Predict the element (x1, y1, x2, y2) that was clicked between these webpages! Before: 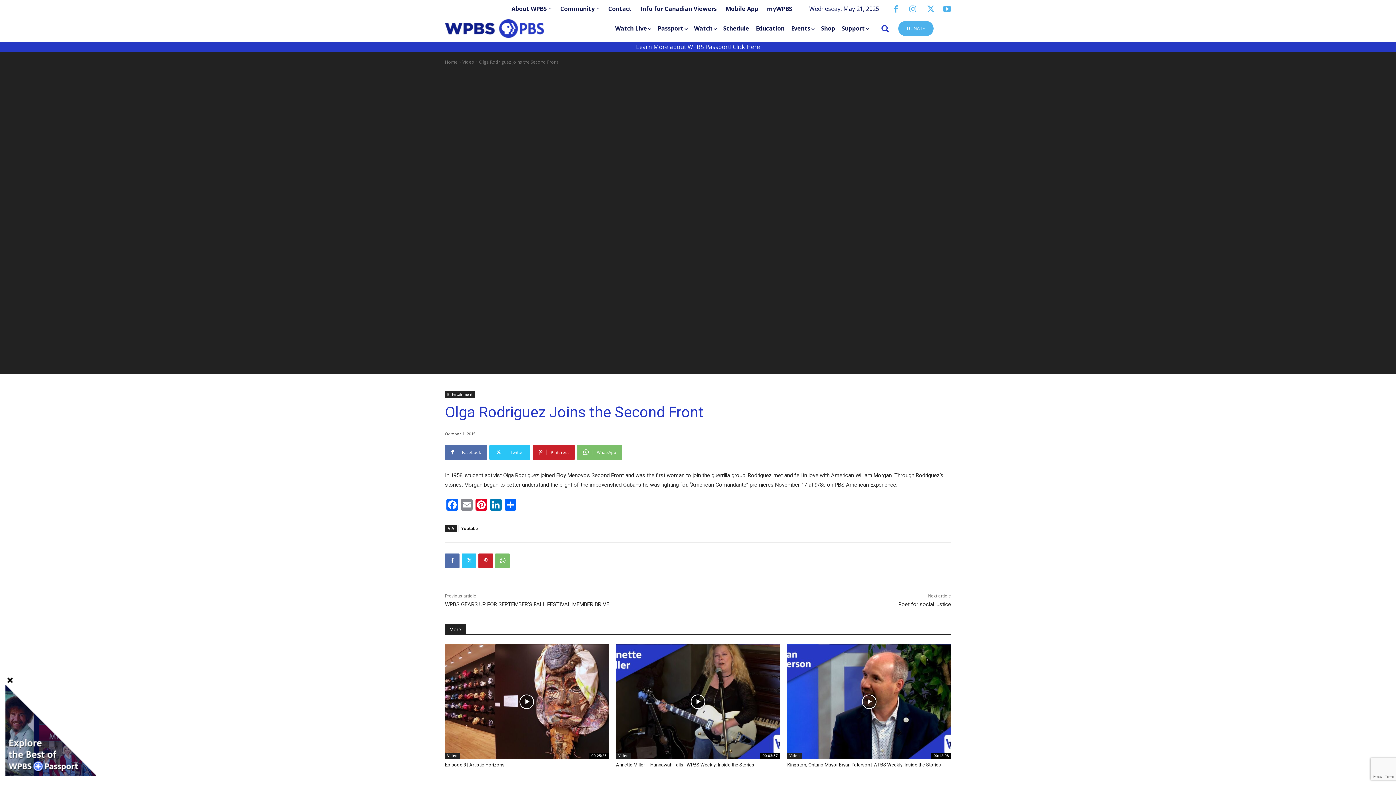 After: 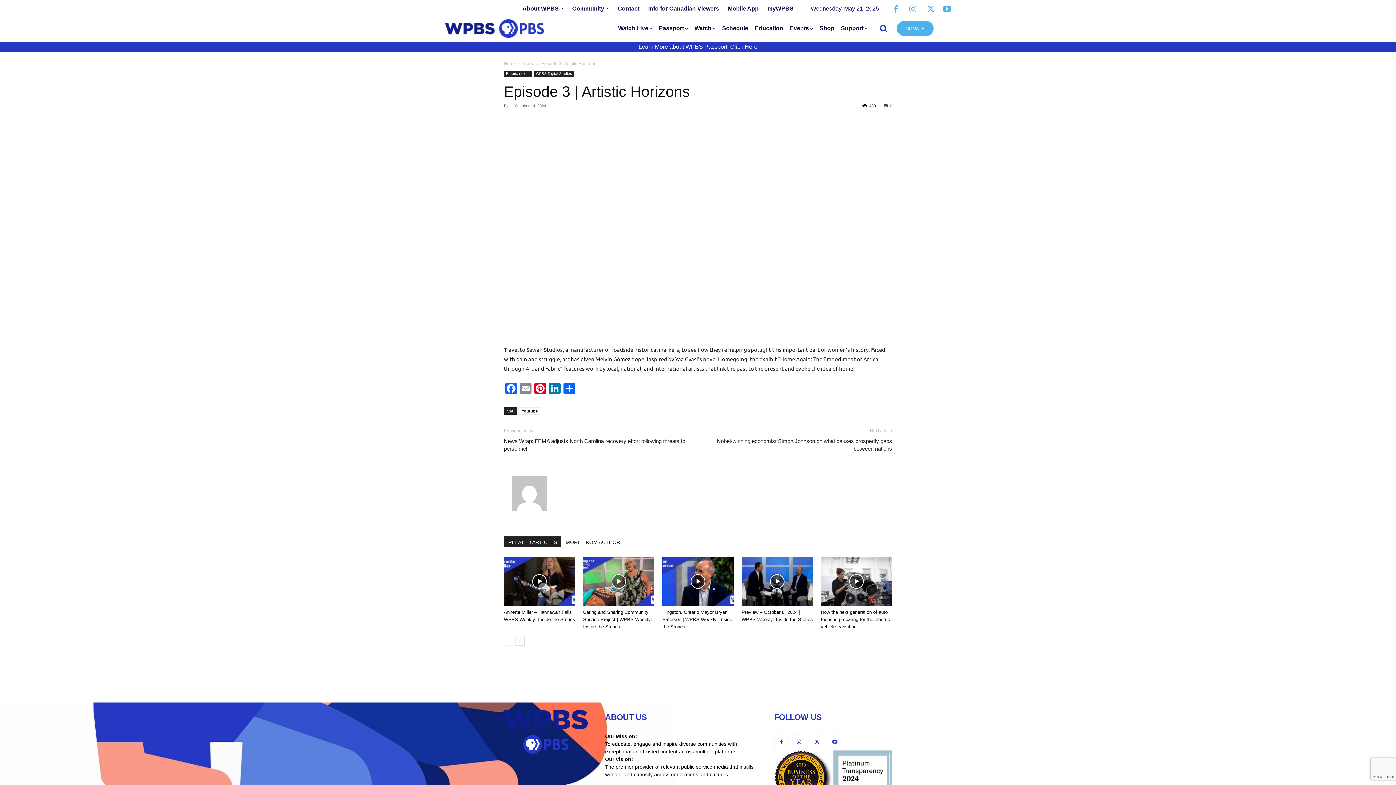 Action: bbox: (445, 762, 504, 768) label: Episode 3 | Artistic Horizons